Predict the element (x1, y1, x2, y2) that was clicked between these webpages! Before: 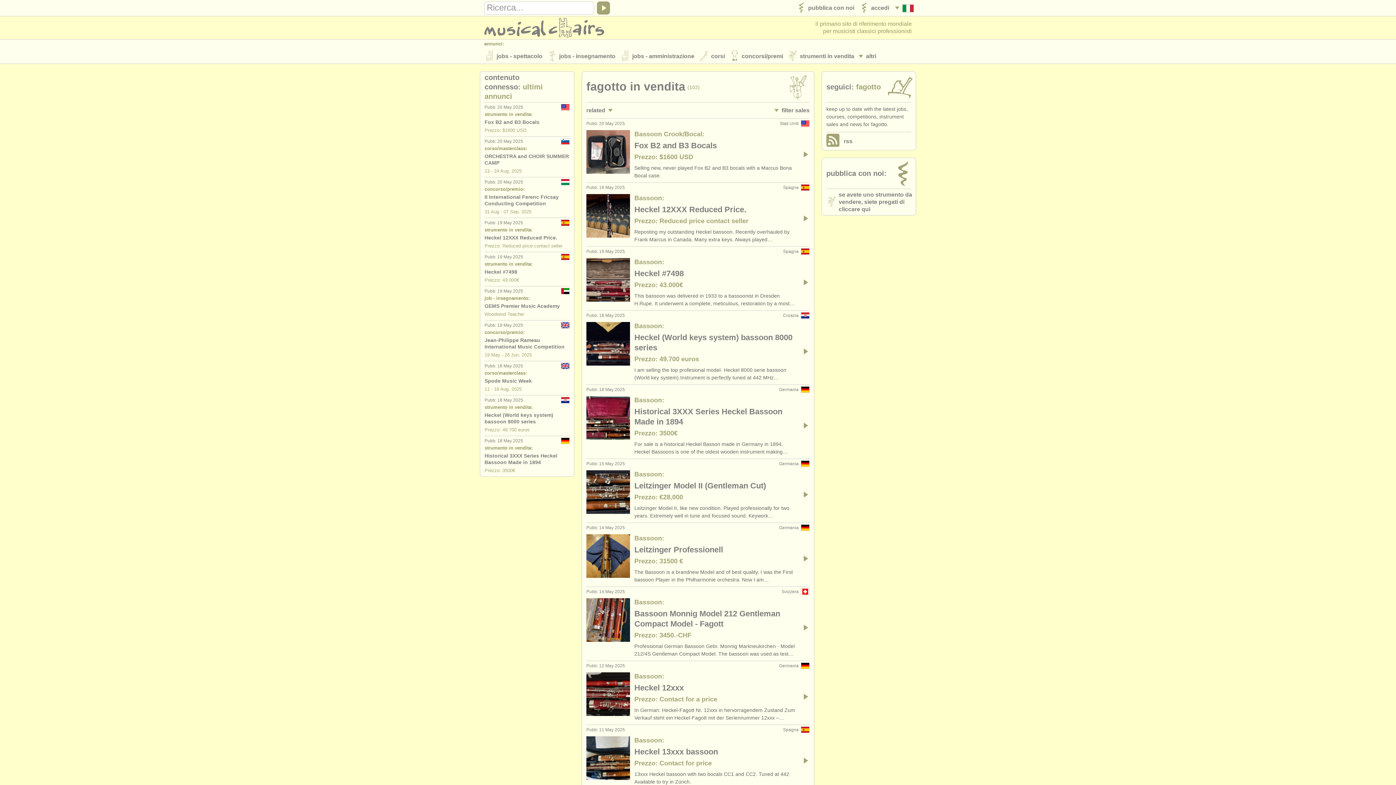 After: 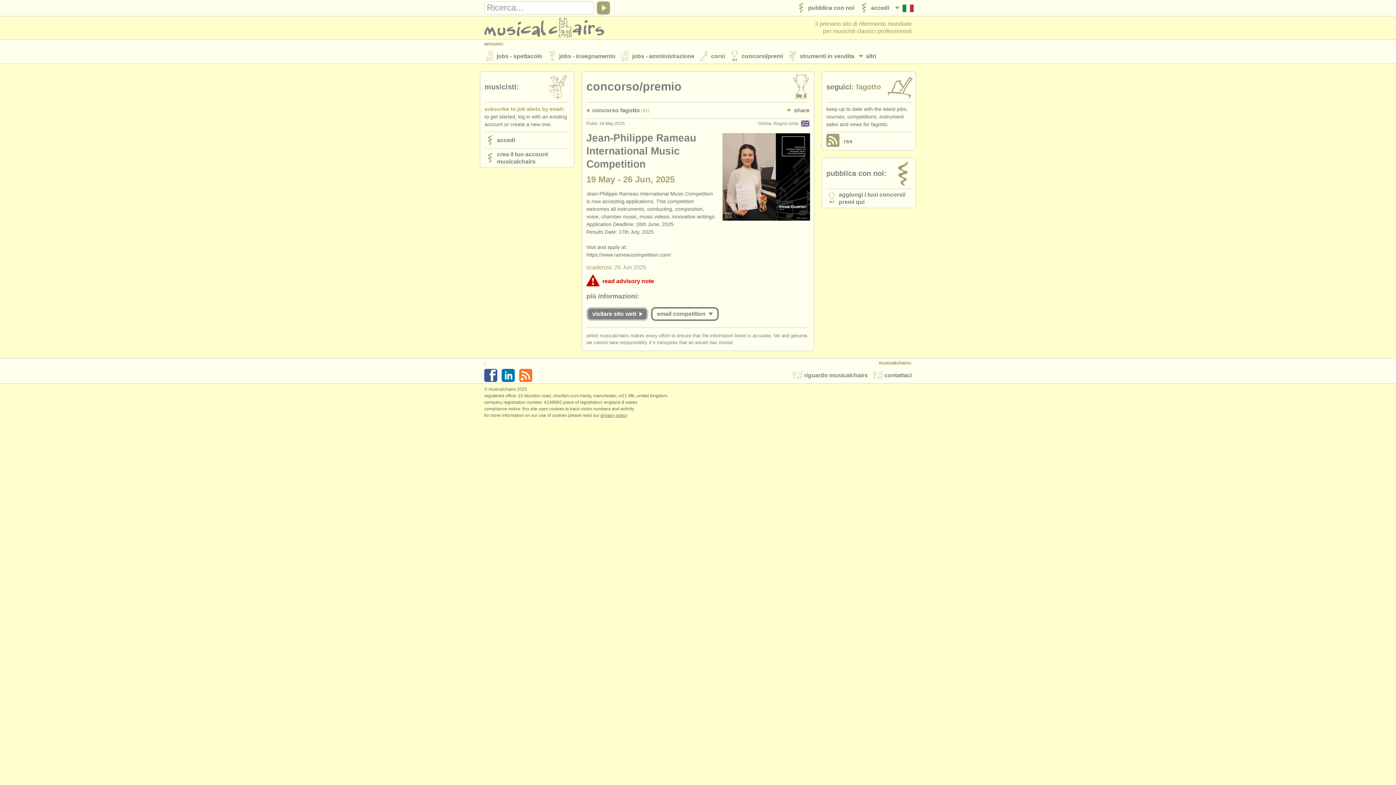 Action: label: Pubb: 19 May 2025
concorso/premio:
Jean-Philippe Rameau International Music Competition
19 May - 26 Jun, 2025 bbox: (480, 320, 574, 361)